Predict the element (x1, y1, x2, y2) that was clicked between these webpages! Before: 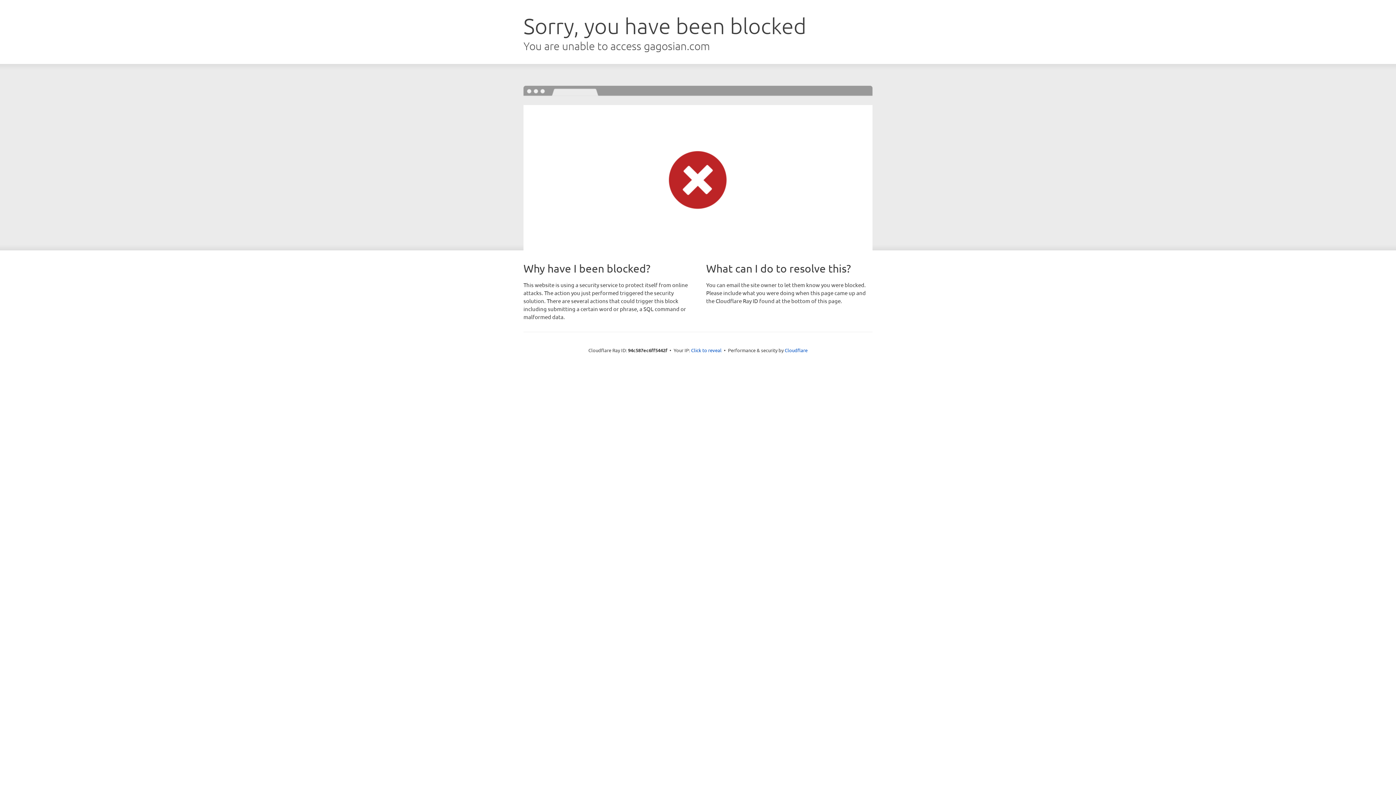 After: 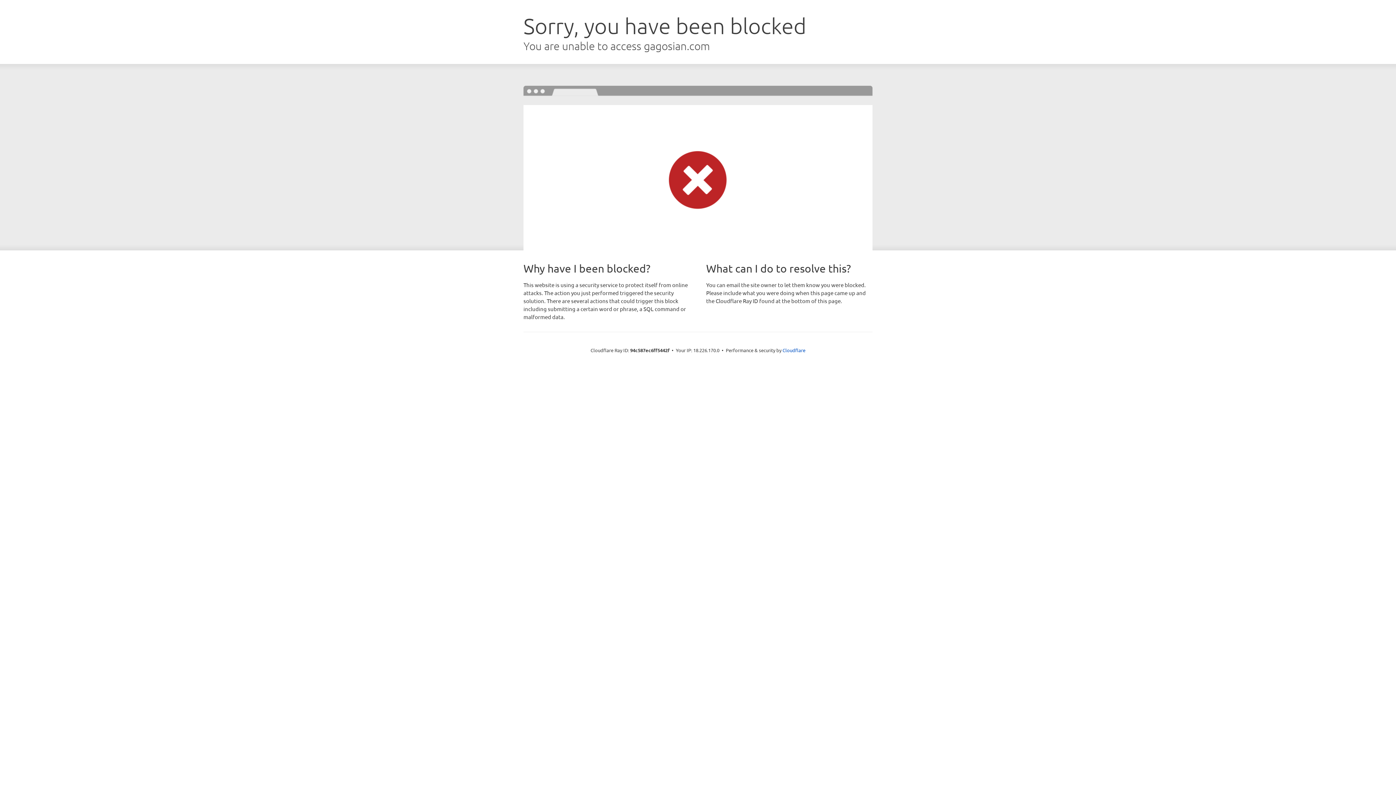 Action: bbox: (691, 346, 721, 353) label: Click to reveal